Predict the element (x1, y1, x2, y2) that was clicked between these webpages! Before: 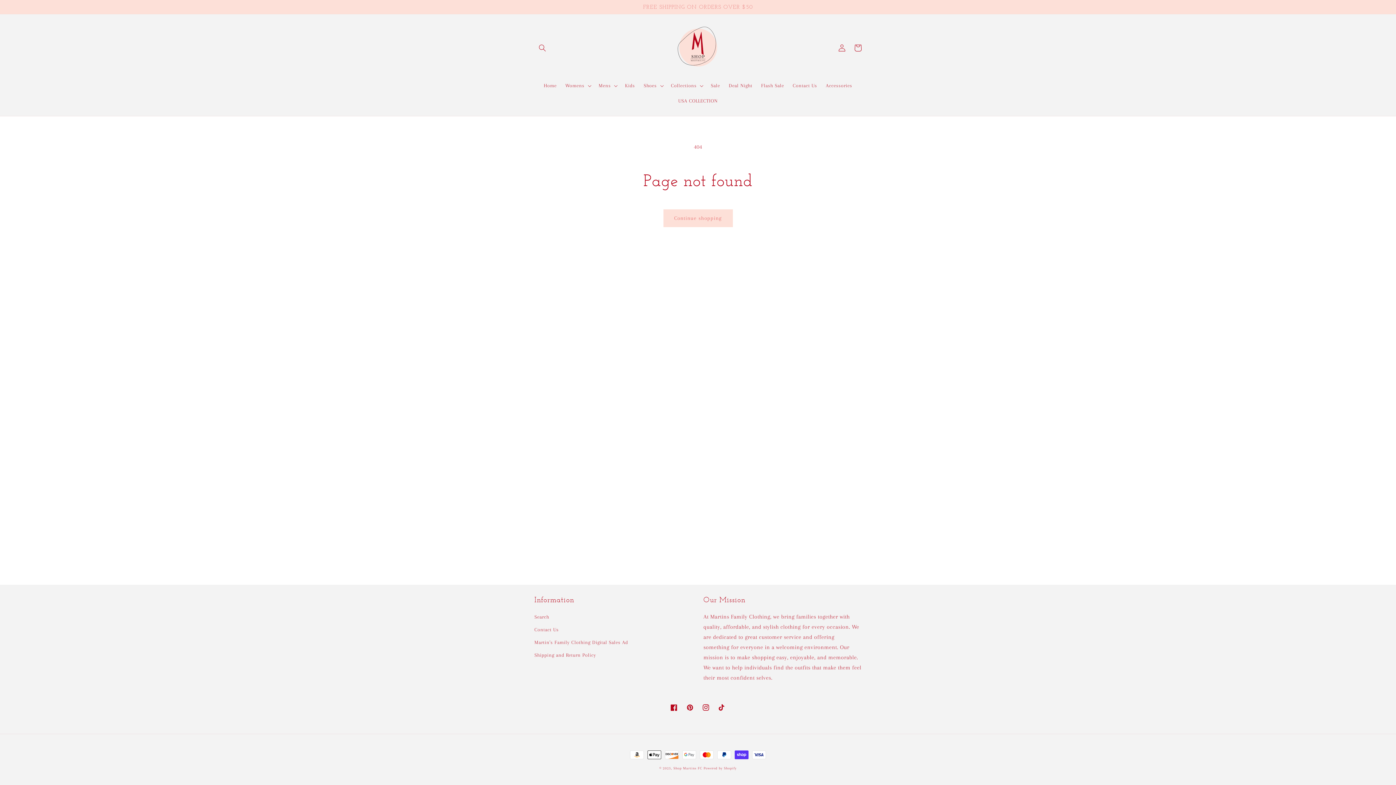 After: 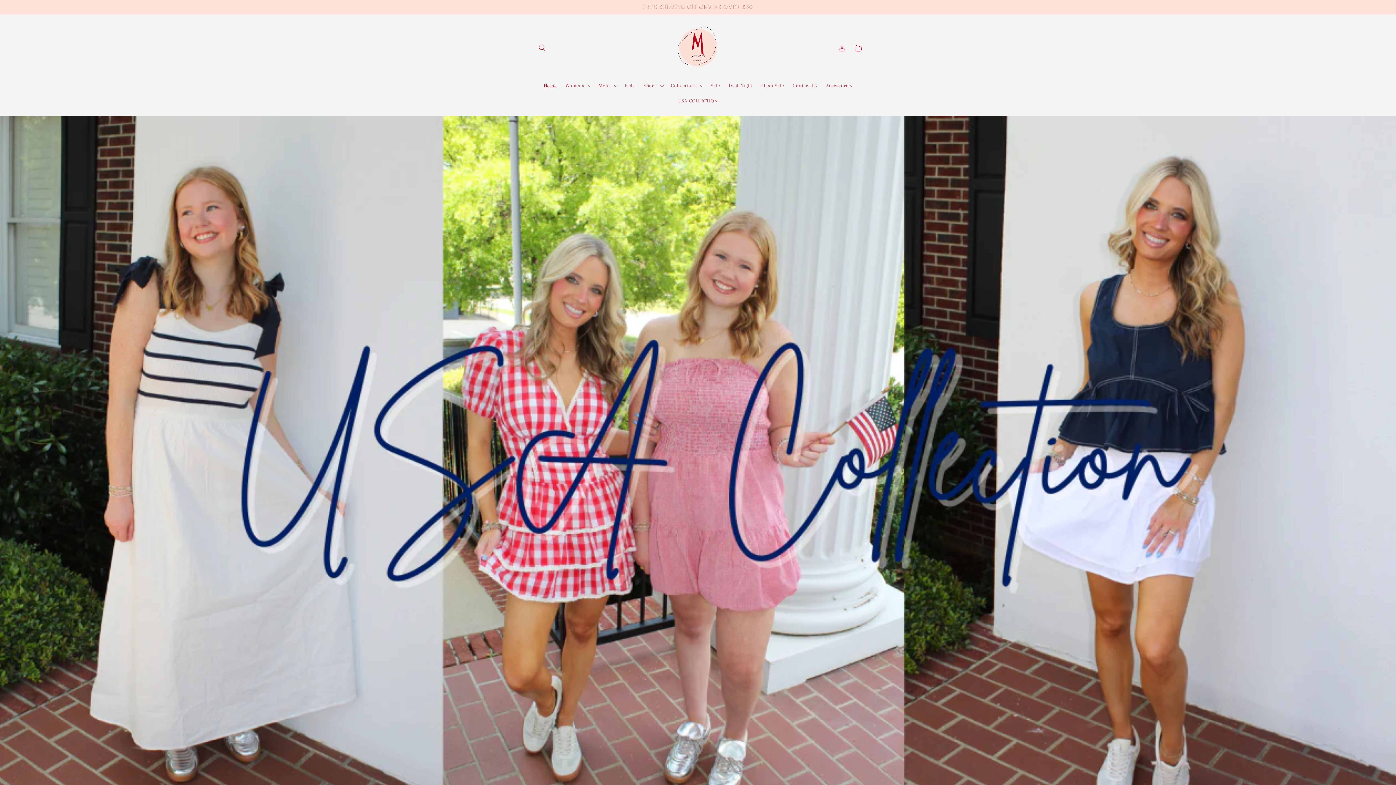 Action: bbox: (539, 78, 561, 93) label: Home